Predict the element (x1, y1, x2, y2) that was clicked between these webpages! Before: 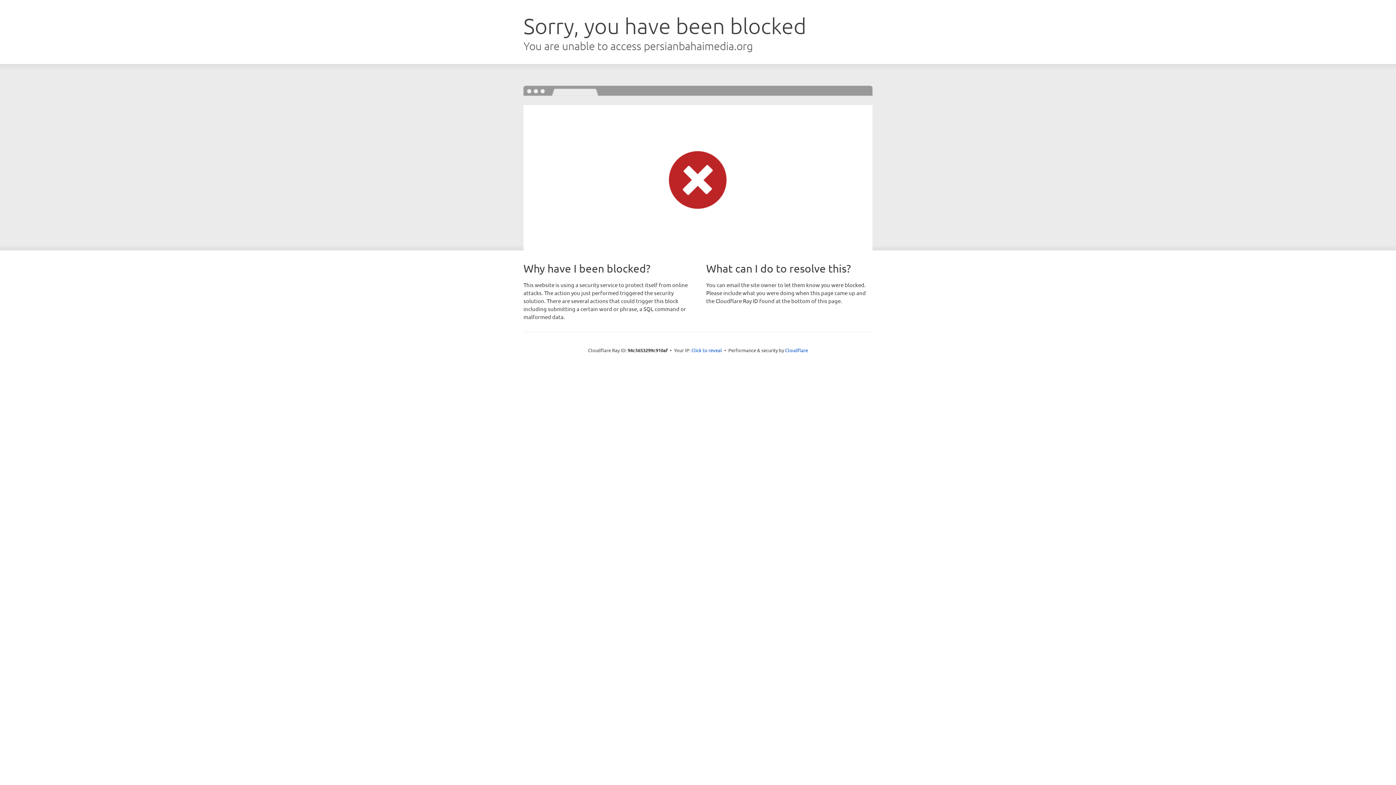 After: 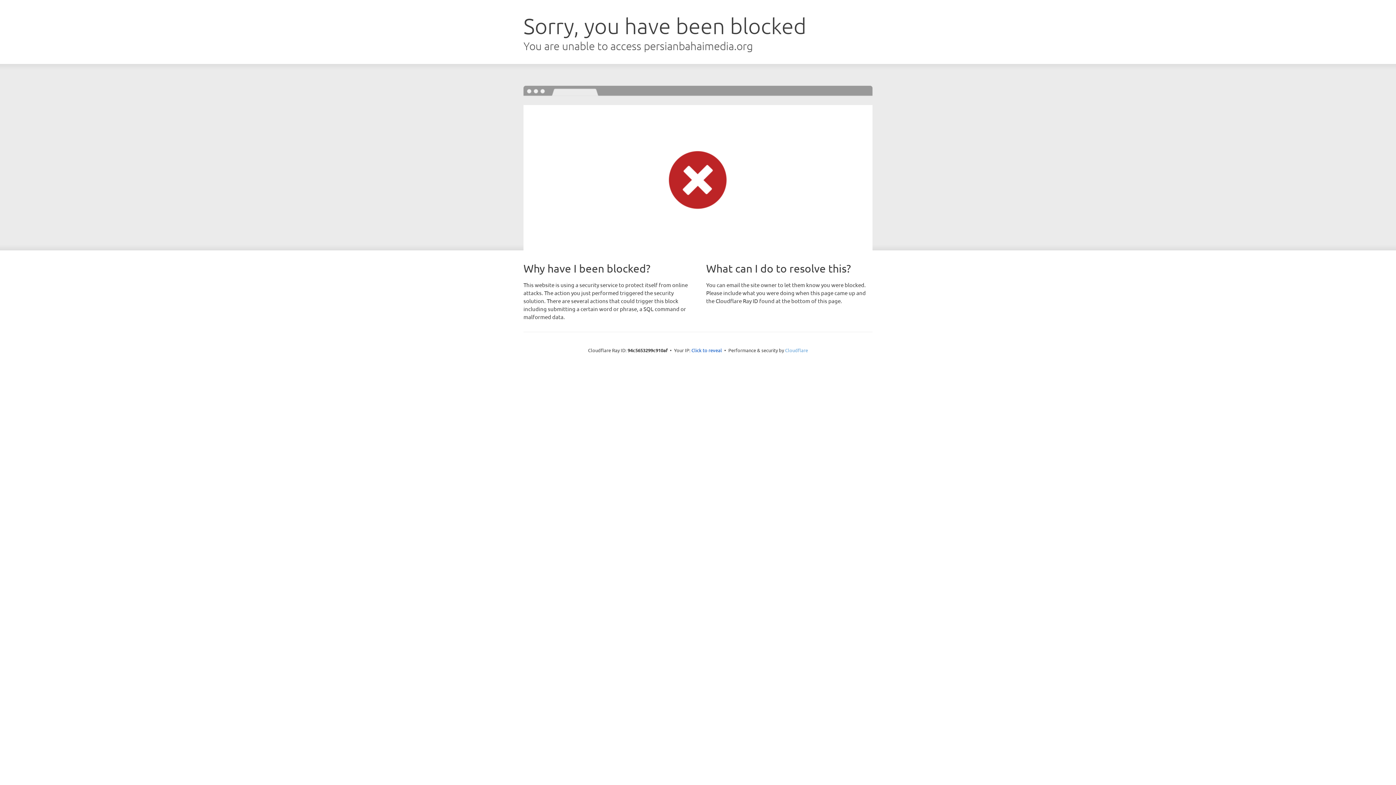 Action: bbox: (785, 347, 808, 353) label: Cloudflare